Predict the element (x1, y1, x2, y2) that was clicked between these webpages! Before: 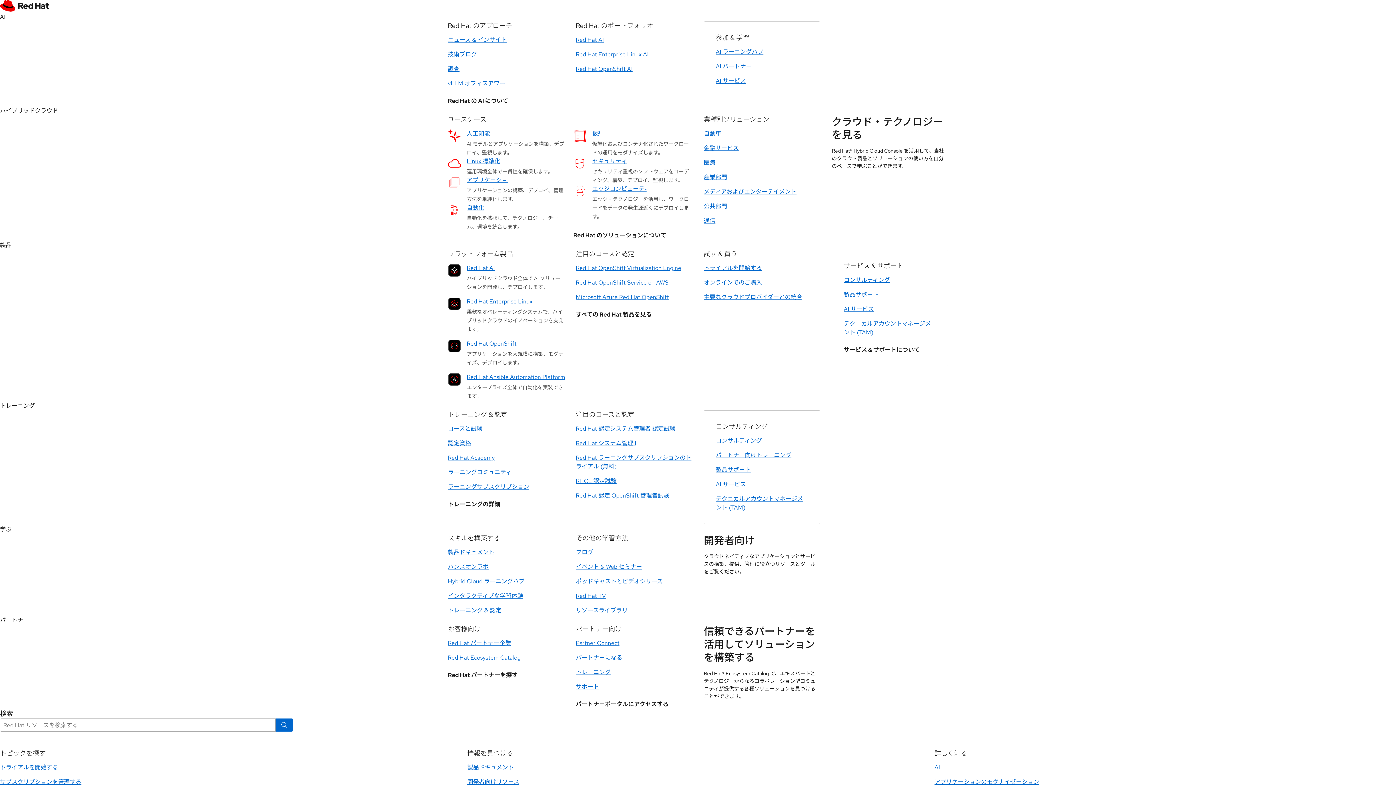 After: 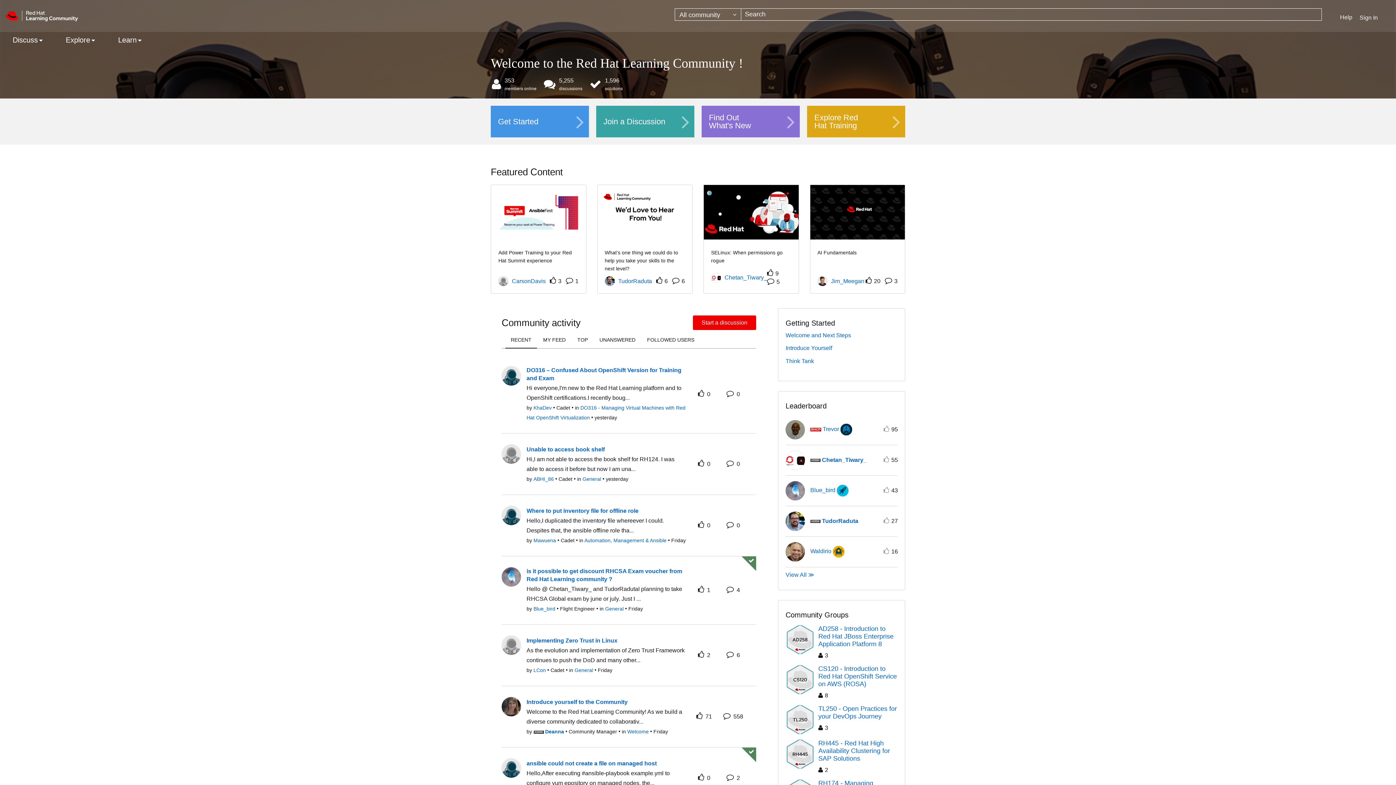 Action: label: ラーニングコミュニティ bbox: (448, 468, 511, 476)